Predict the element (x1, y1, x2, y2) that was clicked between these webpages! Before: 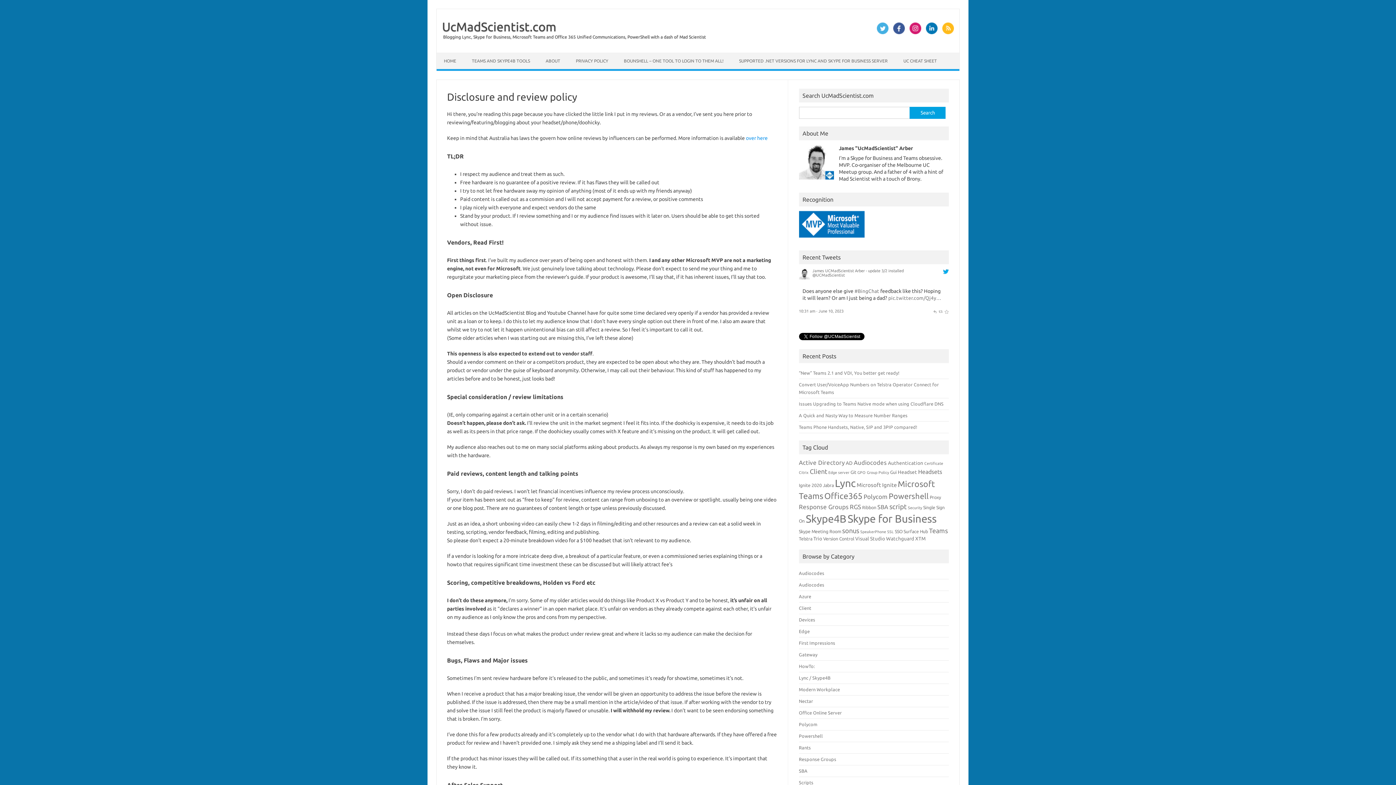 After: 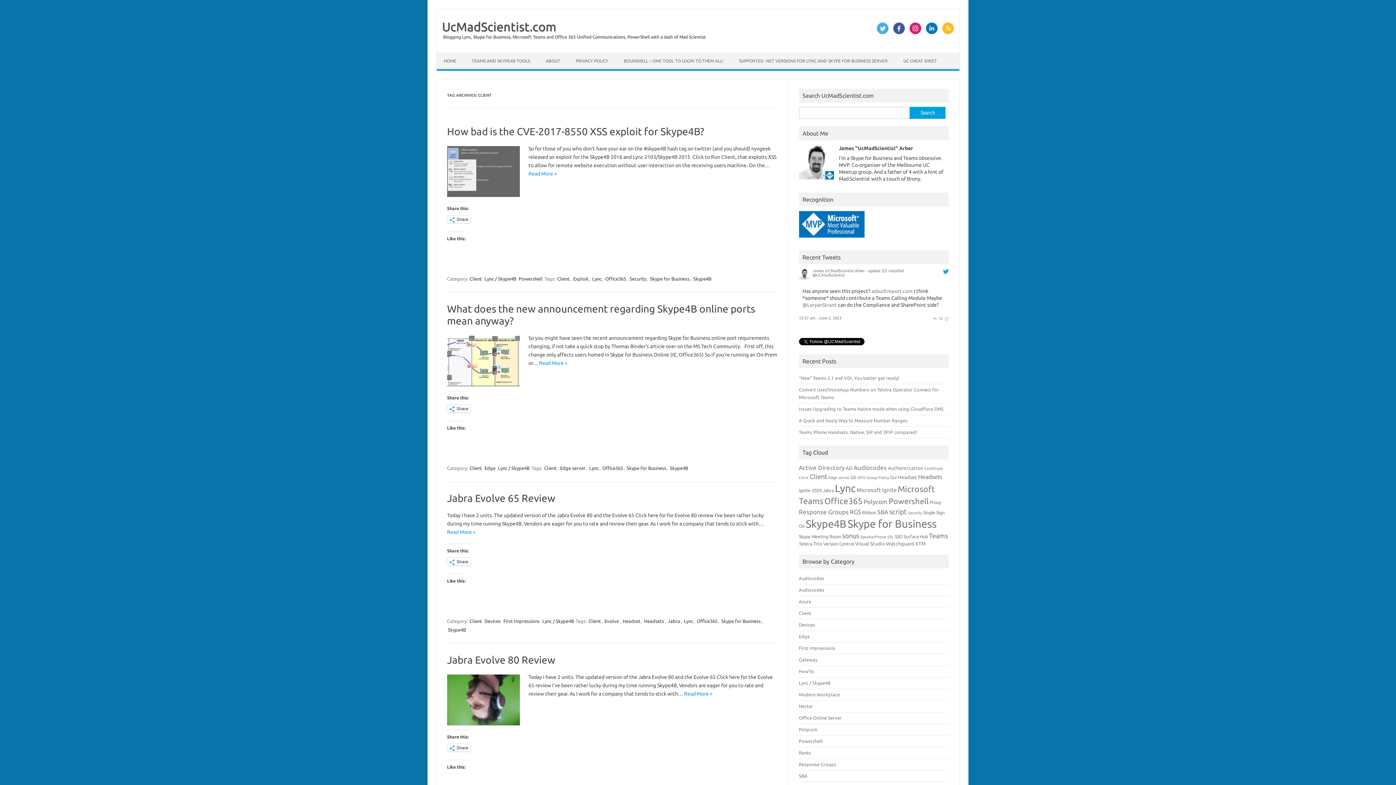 Action: label: Client (9 items) bbox: (810, 468, 827, 475)